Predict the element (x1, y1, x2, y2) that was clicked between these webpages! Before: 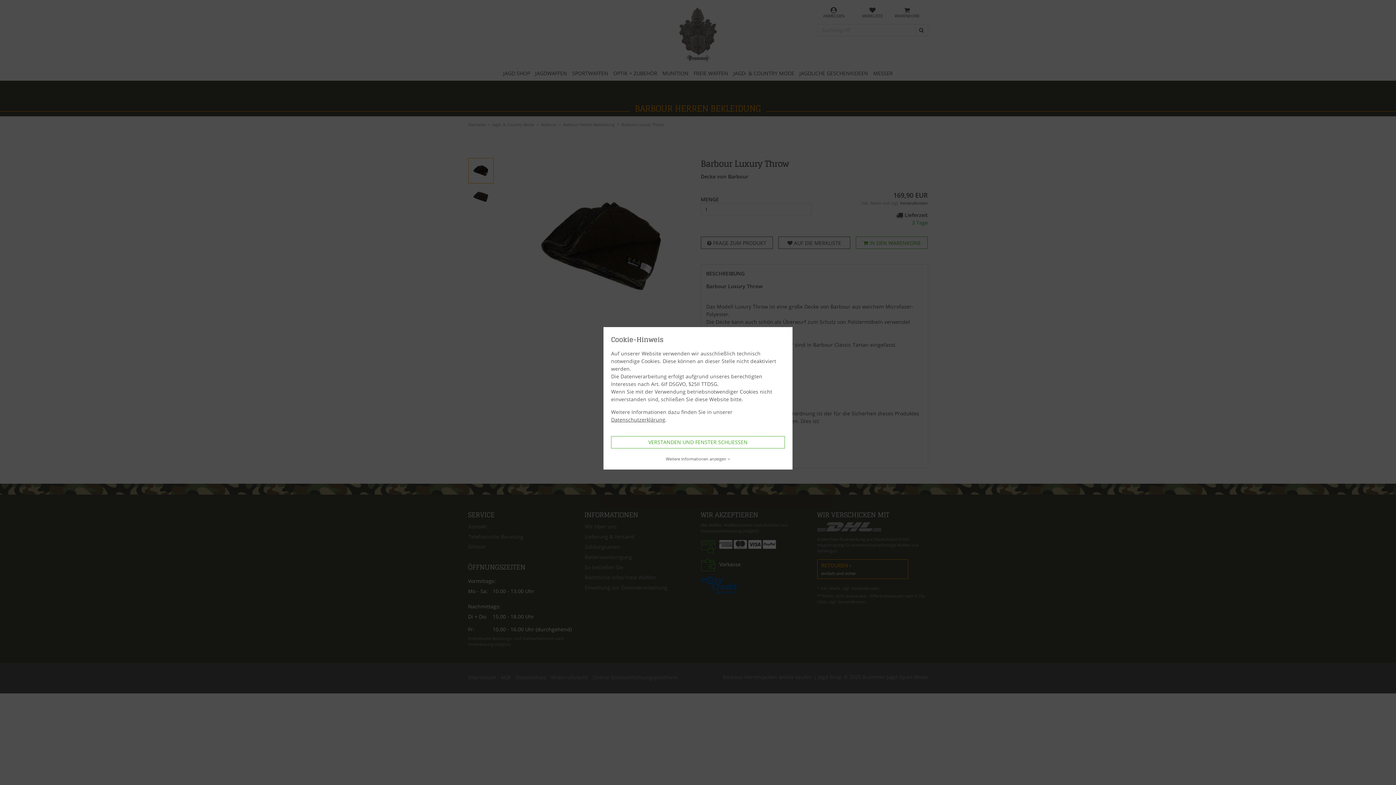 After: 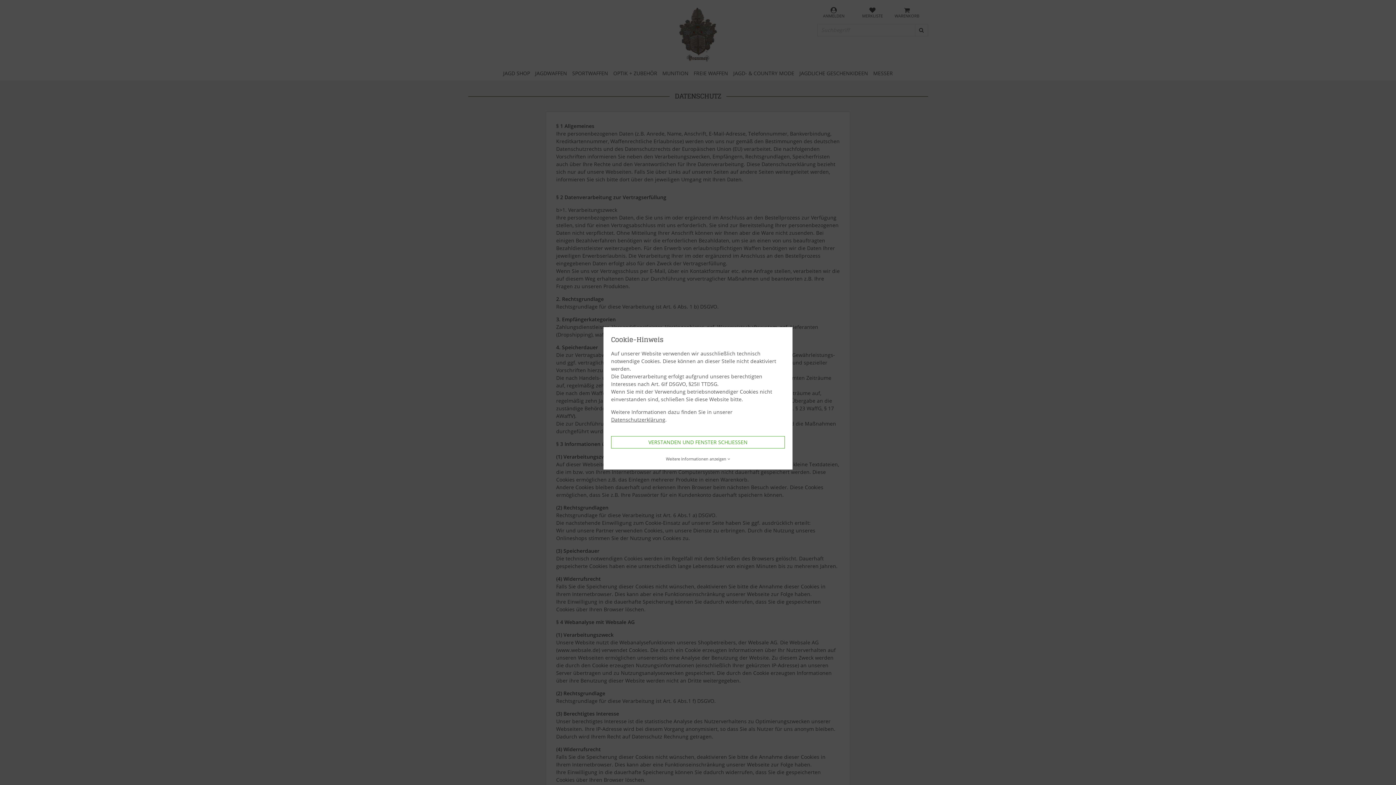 Action: bbox: (611, 416, 665, 423) label: Datenschutzerklärung